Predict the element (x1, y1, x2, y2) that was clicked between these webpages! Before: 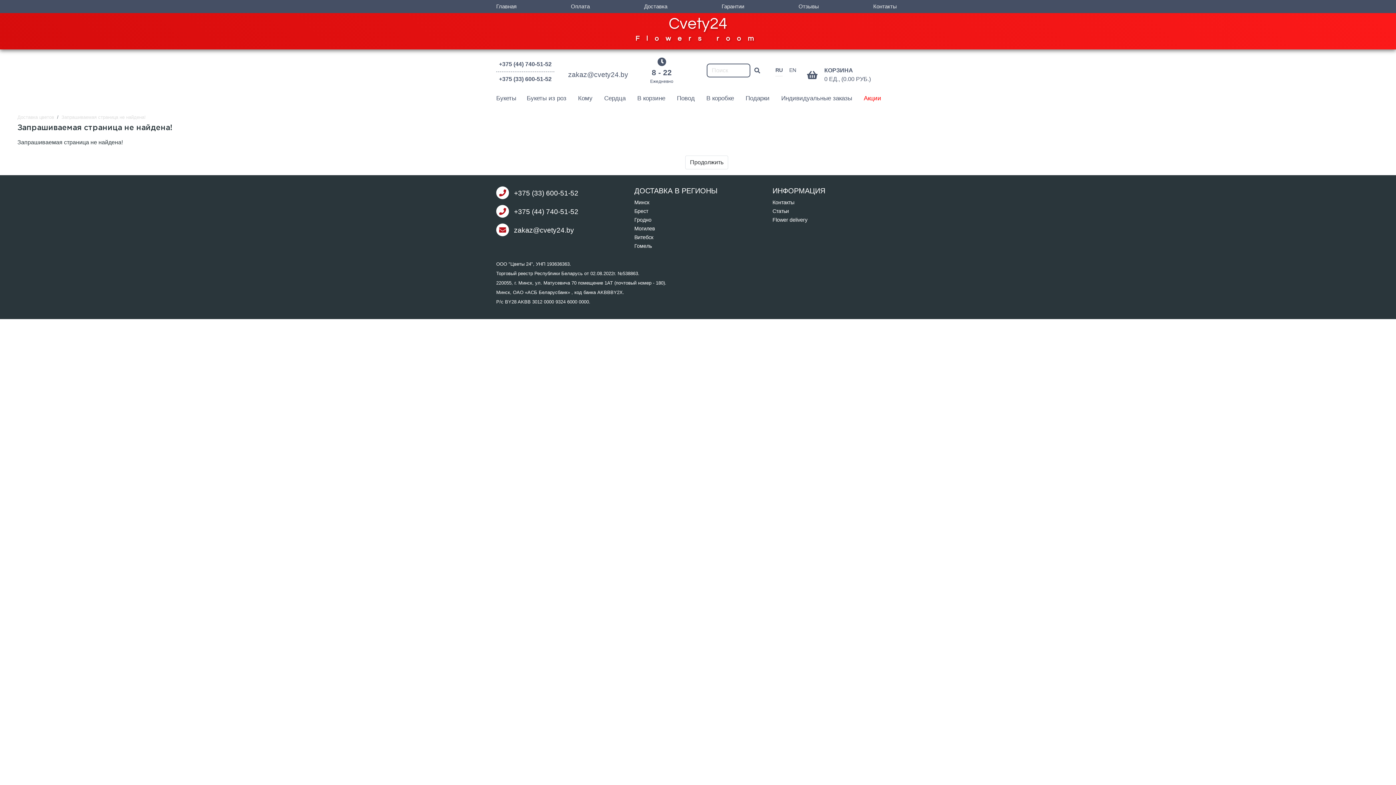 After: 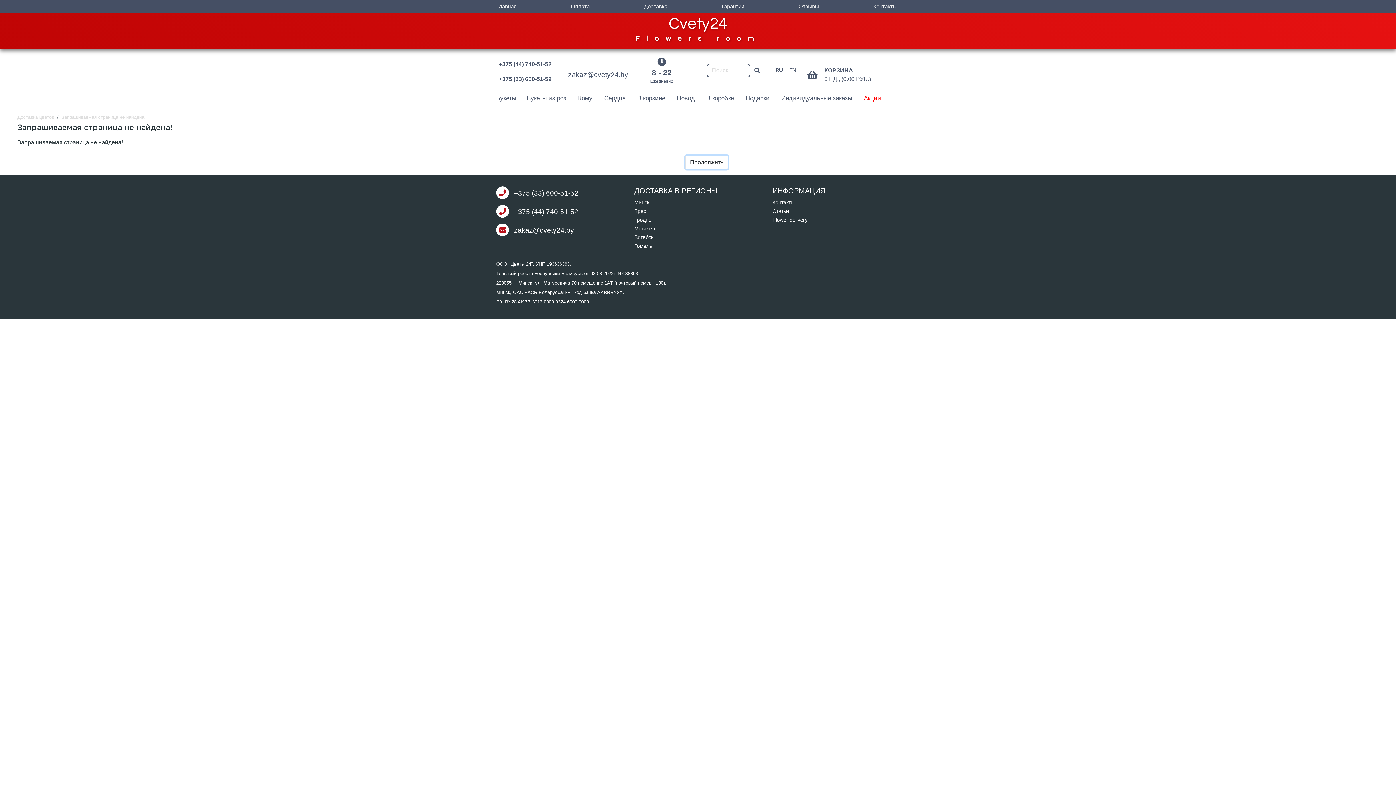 Action: label: Продолжить bbox: (685, 155, 728, 169)